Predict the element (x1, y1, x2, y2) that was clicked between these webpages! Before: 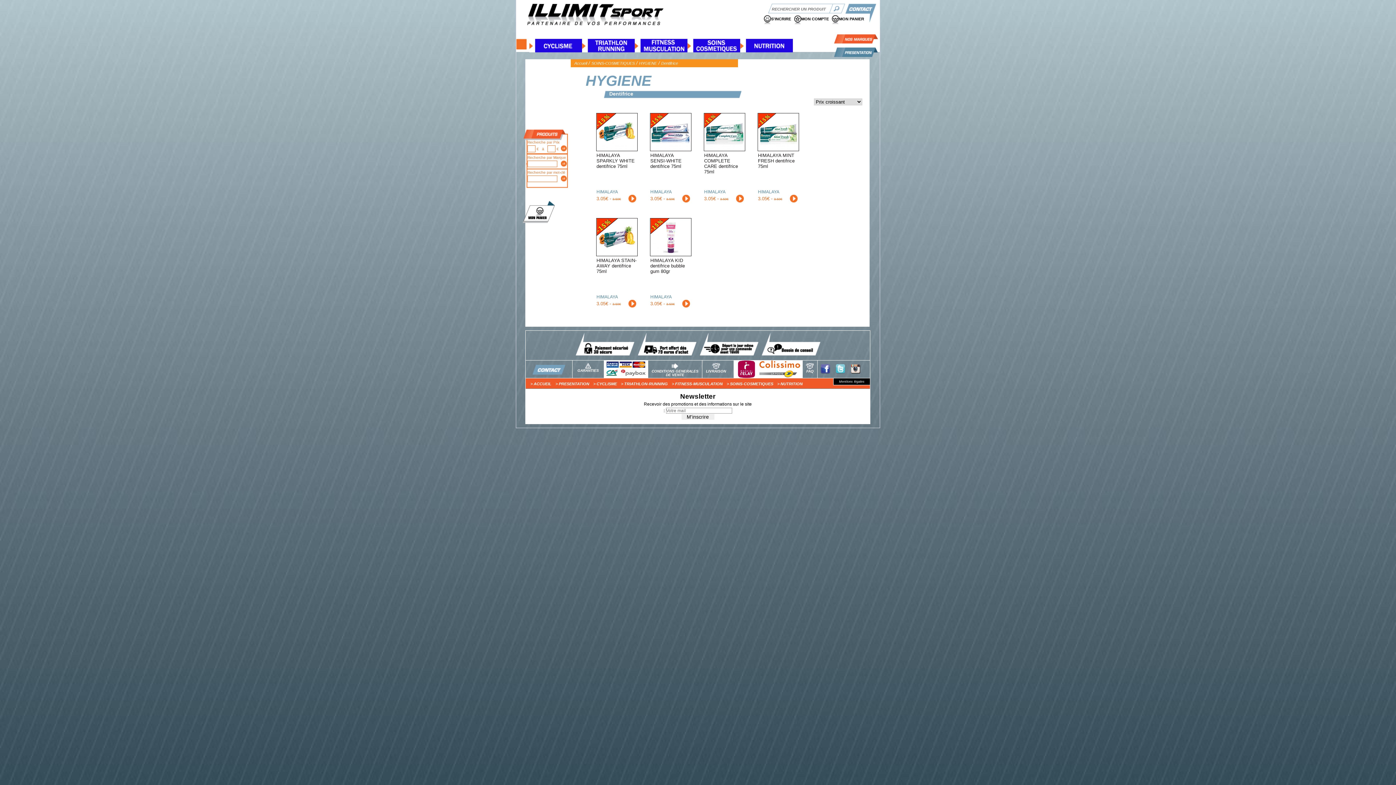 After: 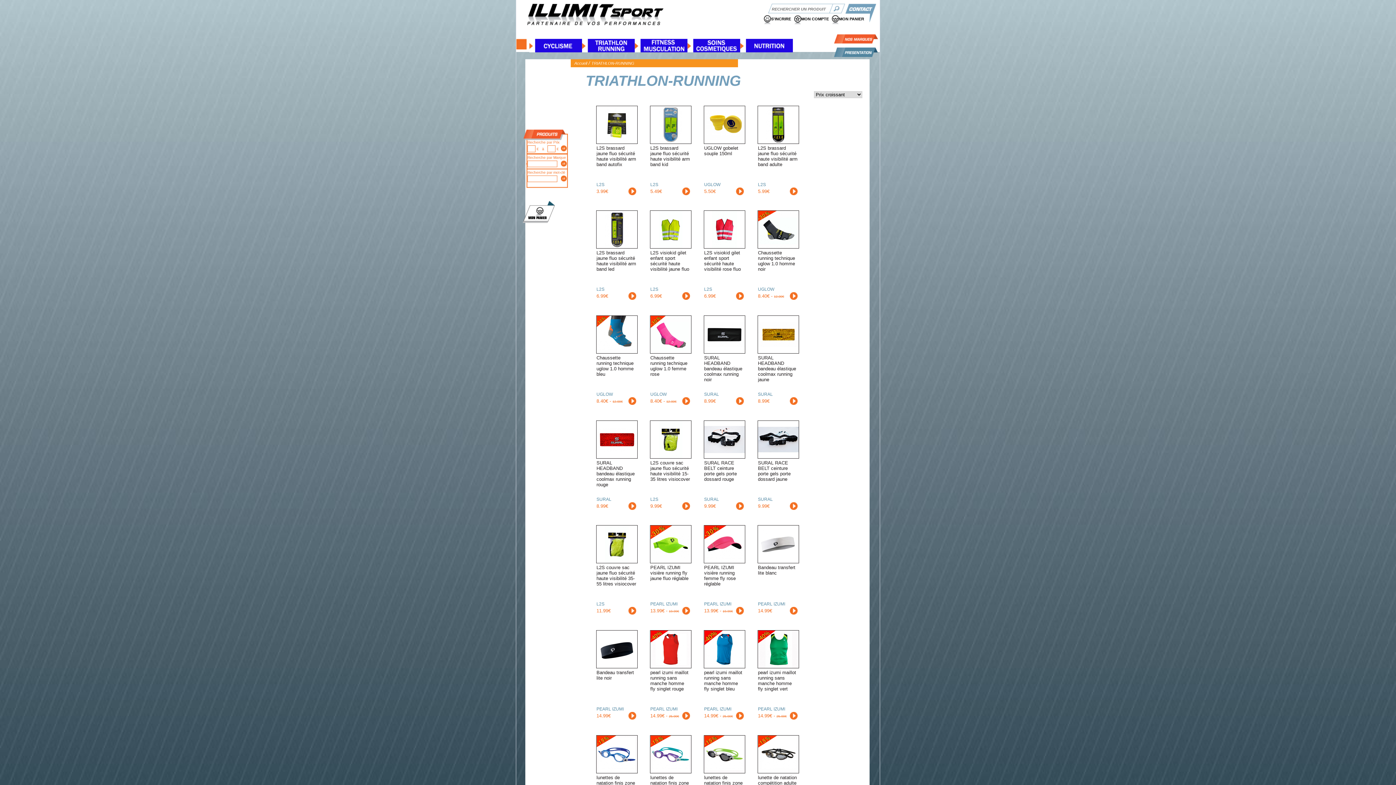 Action: bbox: (582, 42, 634, 48)